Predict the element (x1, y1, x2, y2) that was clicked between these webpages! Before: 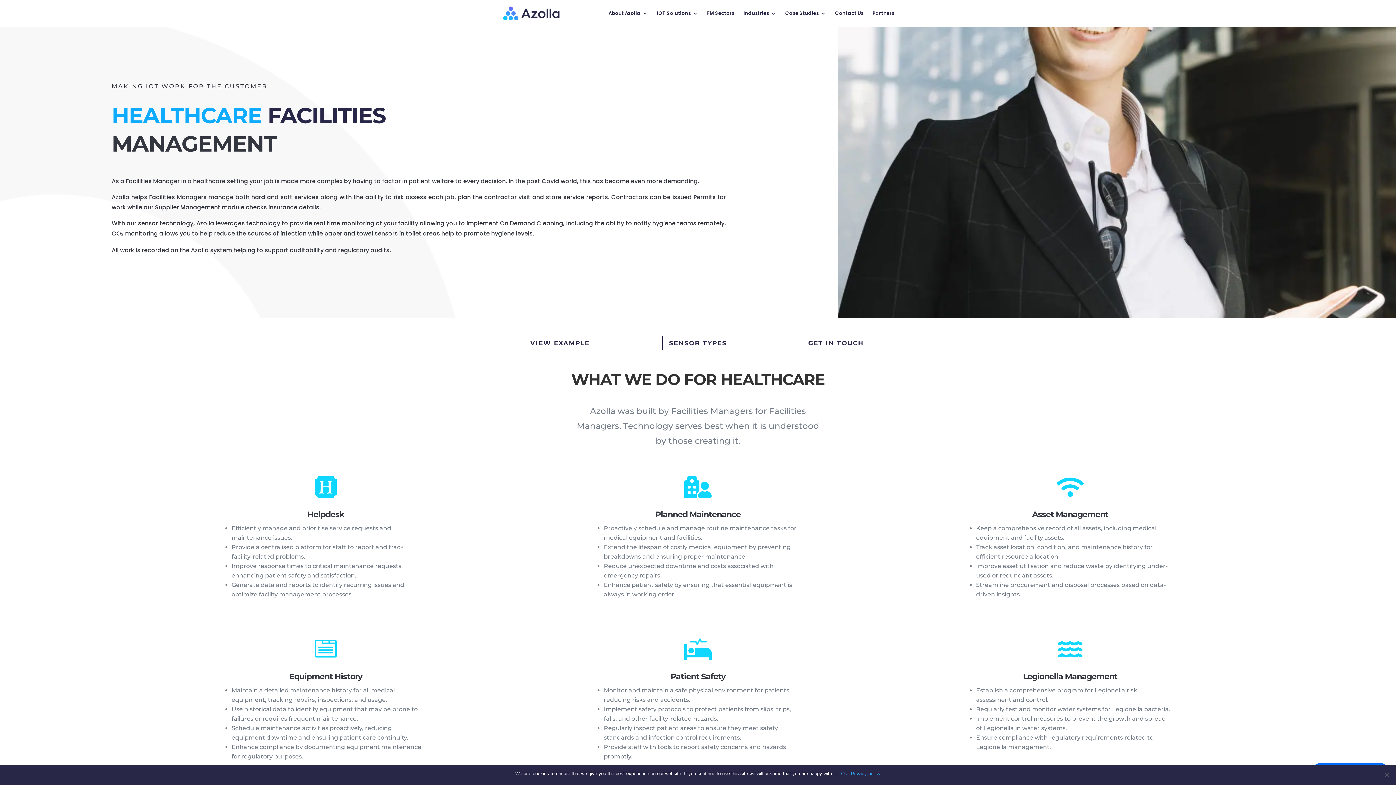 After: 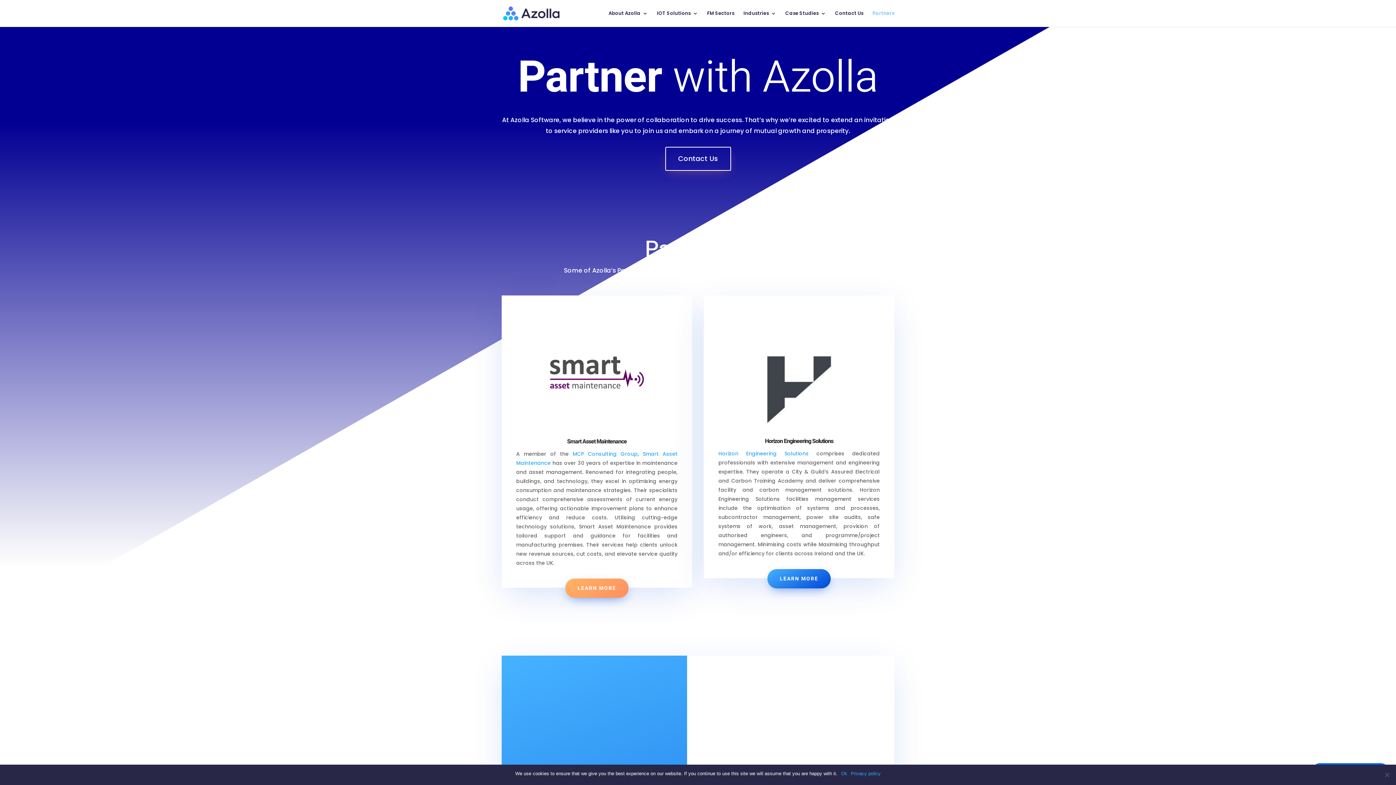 Action: label: Partners bbox: (872, 10, 894, 26)